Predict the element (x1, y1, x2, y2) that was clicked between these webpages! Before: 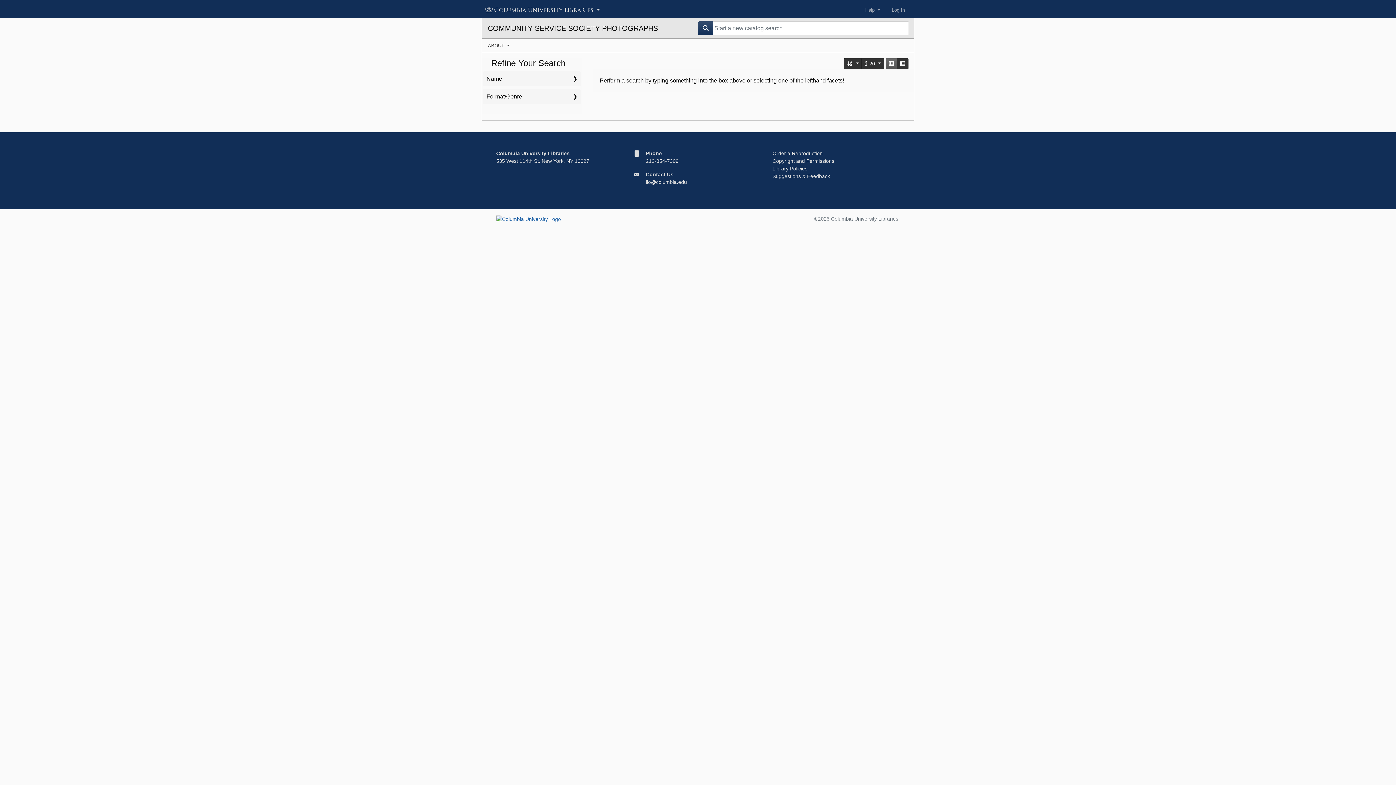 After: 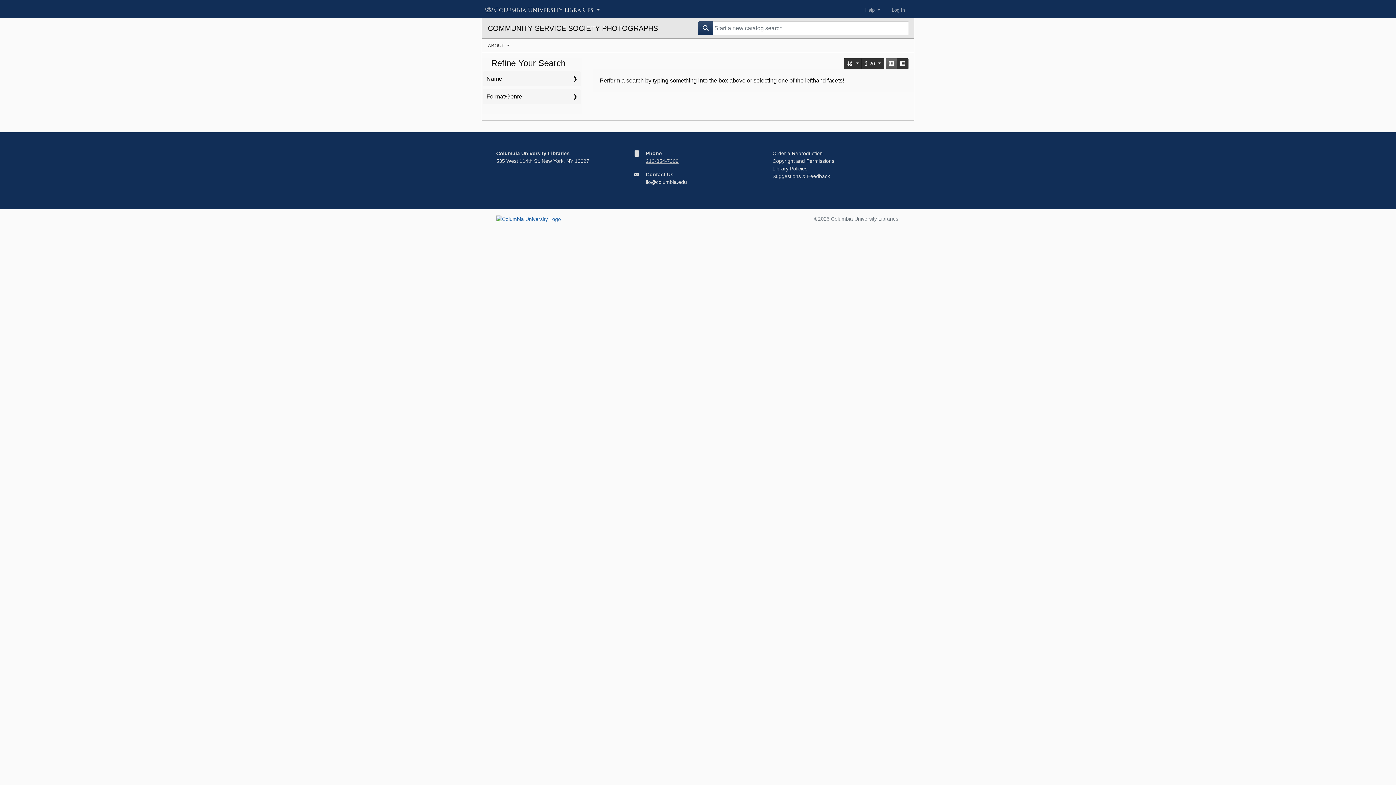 Action: bbox: (646, 158, 678, 164) label: 212-854-7309